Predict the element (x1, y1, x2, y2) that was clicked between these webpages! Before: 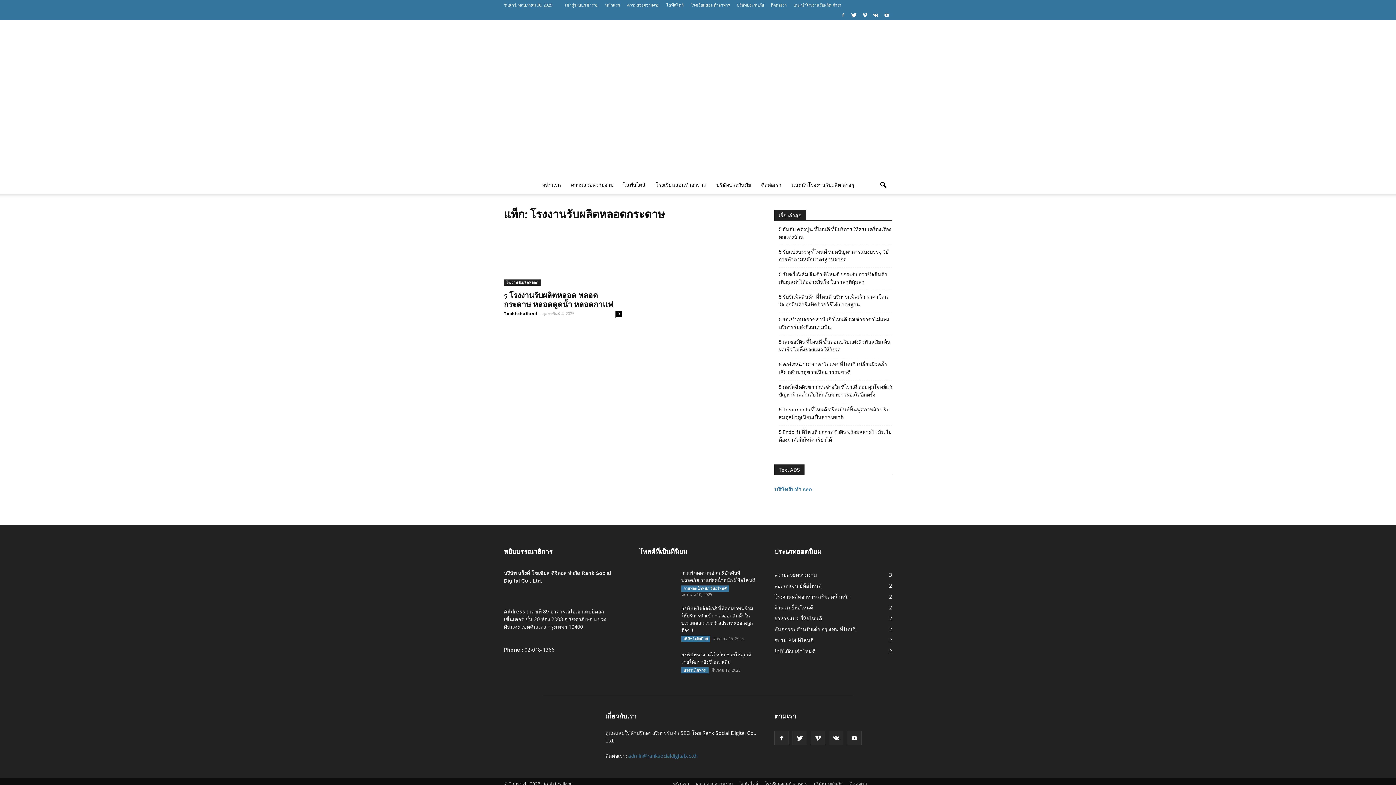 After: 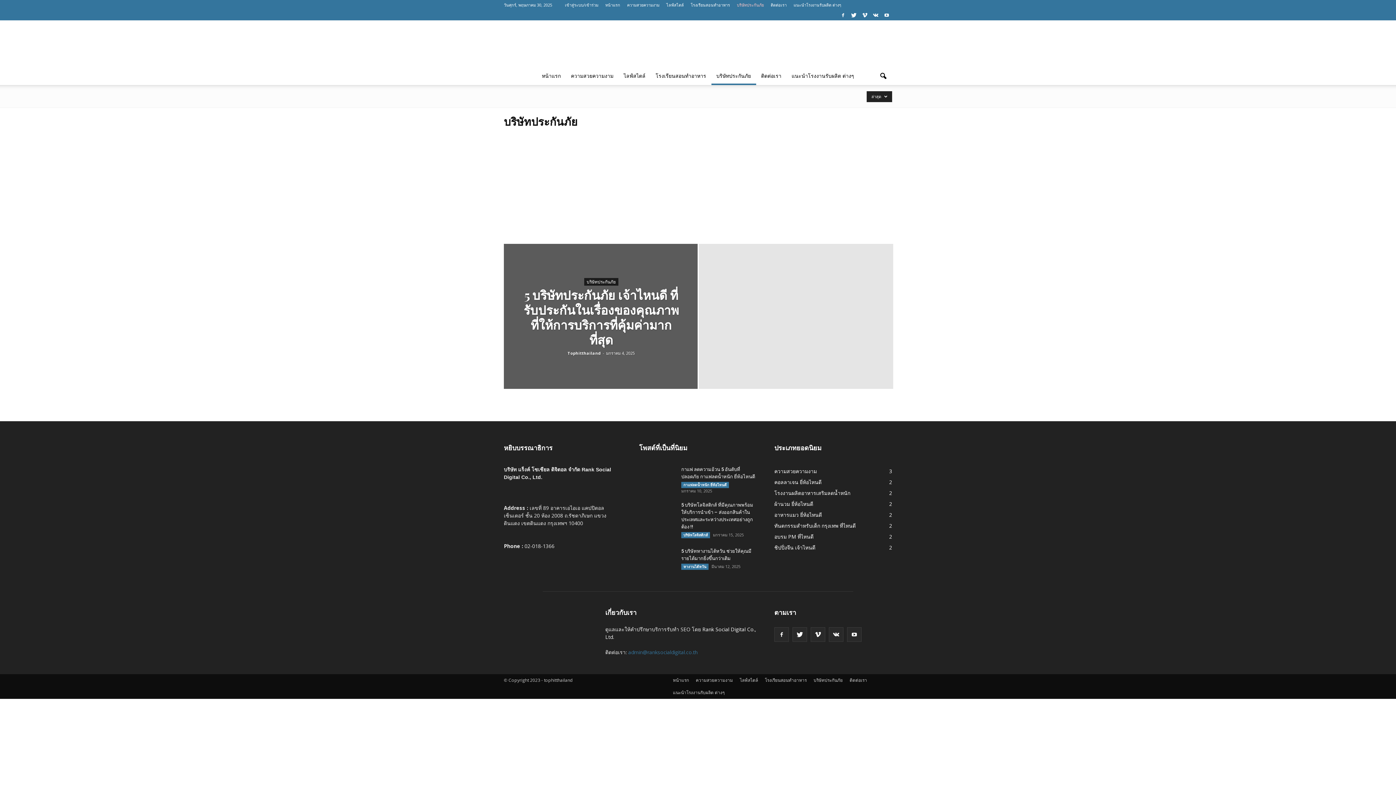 Action: label: บริษัทประกันภัย bbox: (711, 176, 756, 194)